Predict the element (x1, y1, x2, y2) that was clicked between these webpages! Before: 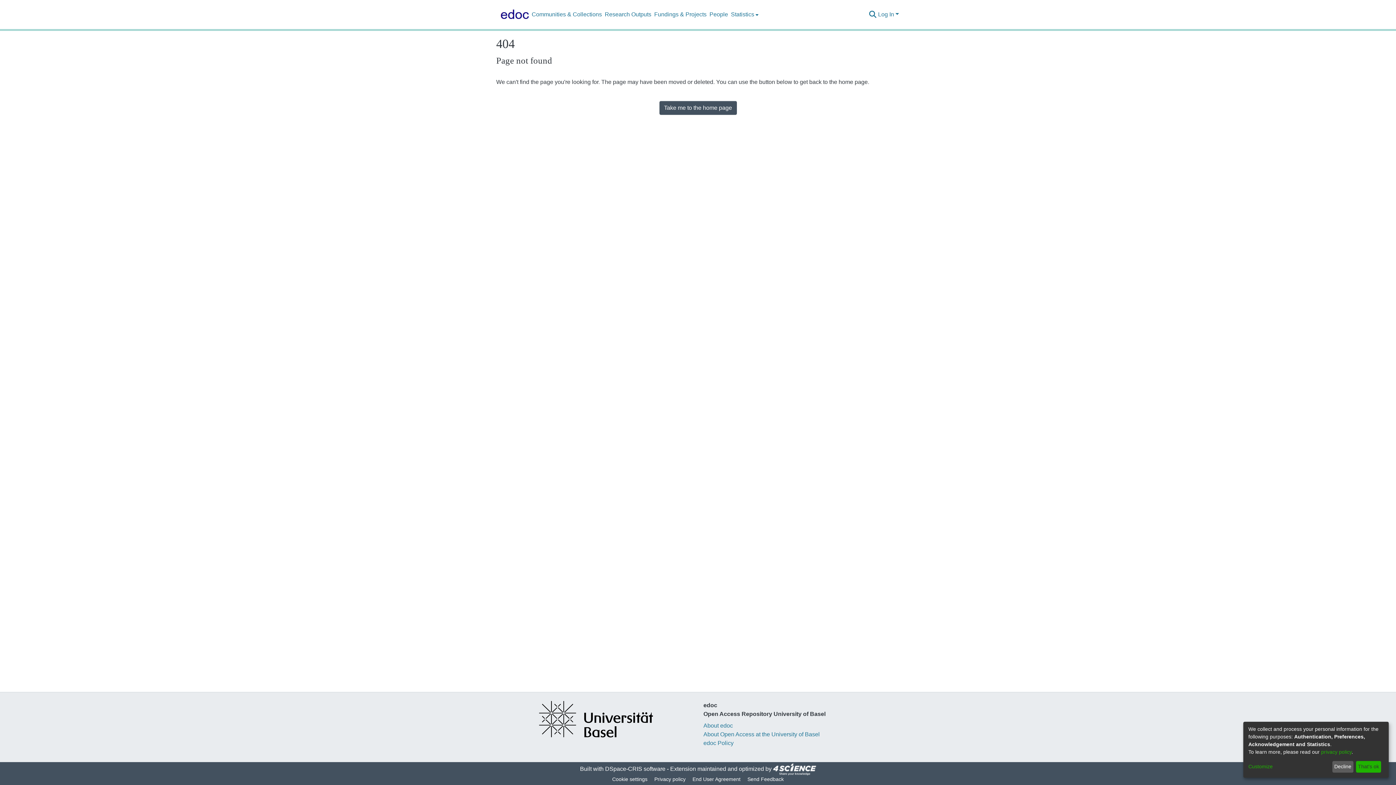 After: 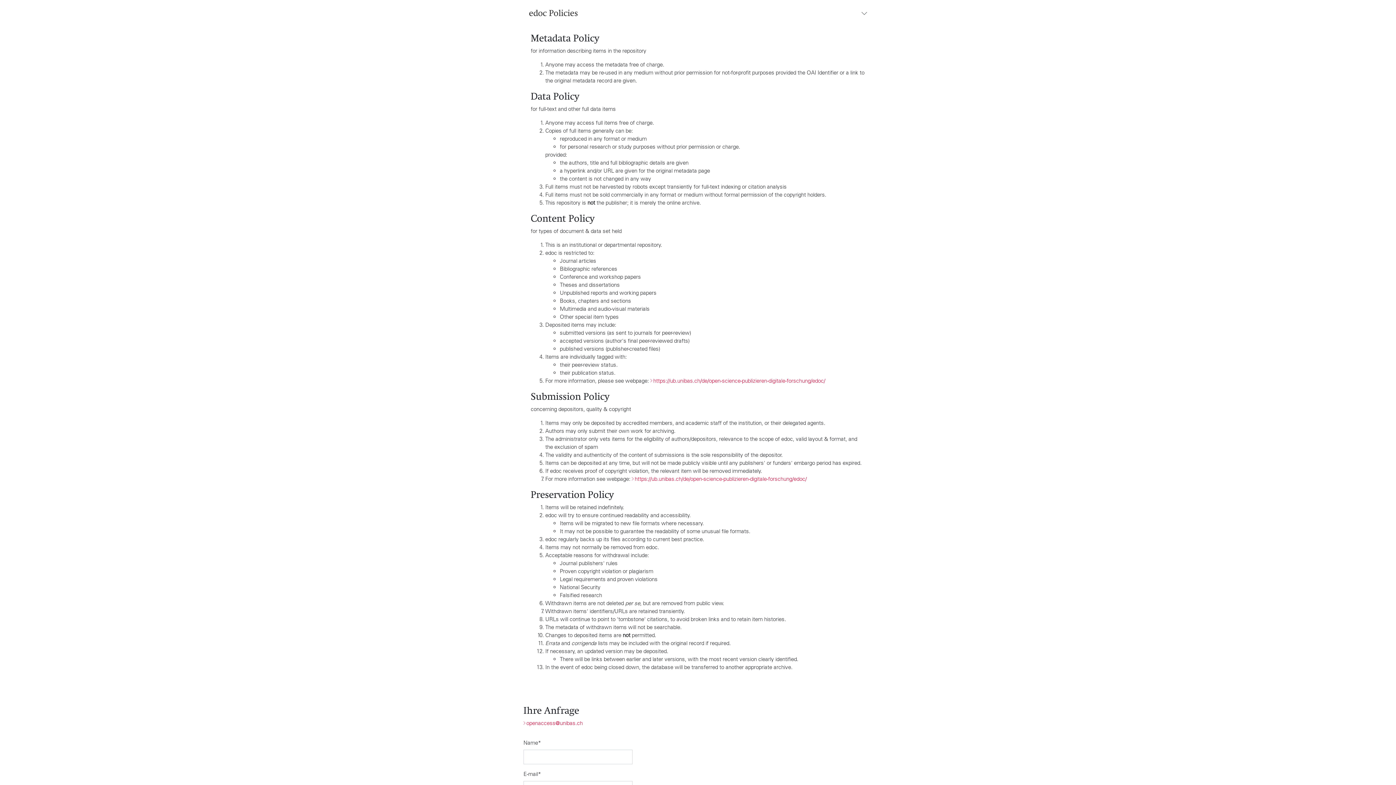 Action: bbox: (703, 743, 733, 749) label: edoc Policy